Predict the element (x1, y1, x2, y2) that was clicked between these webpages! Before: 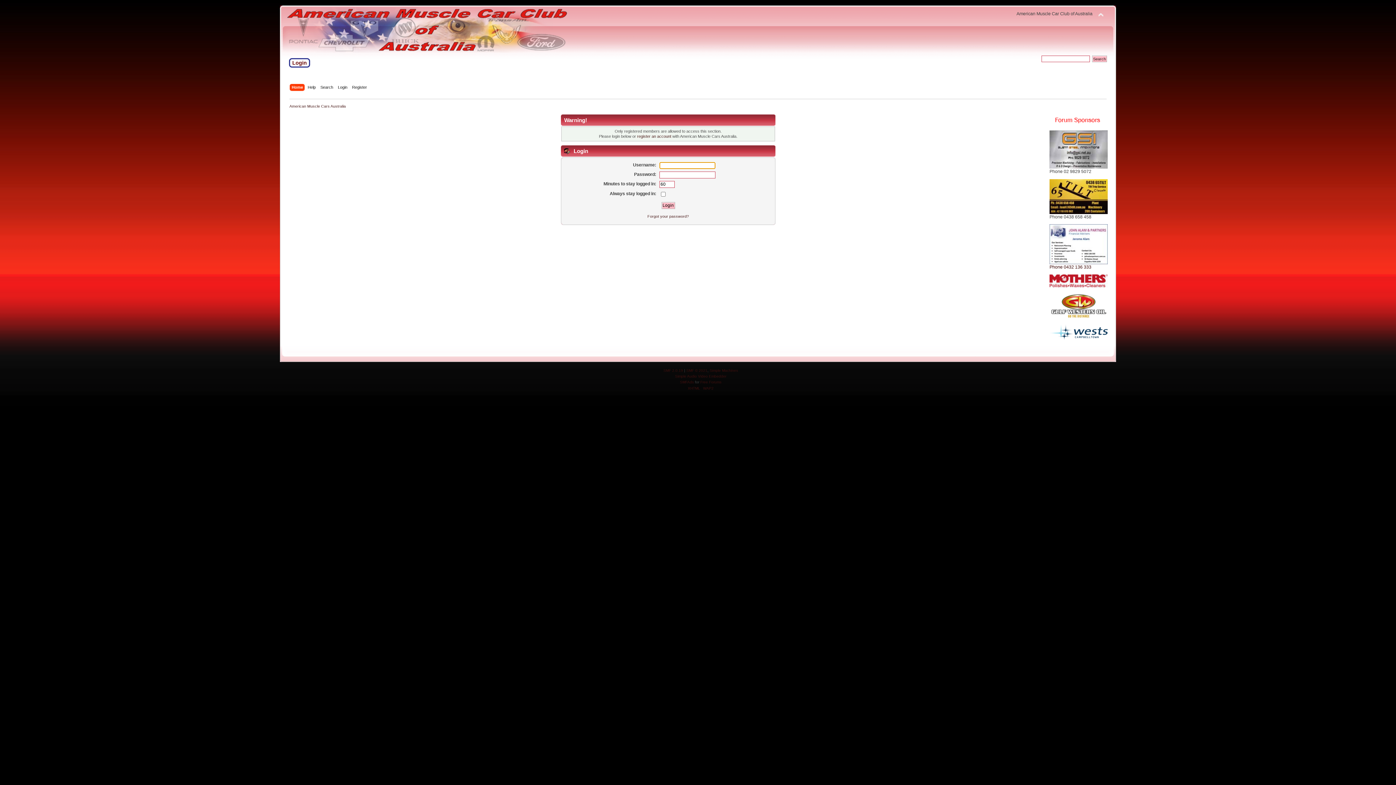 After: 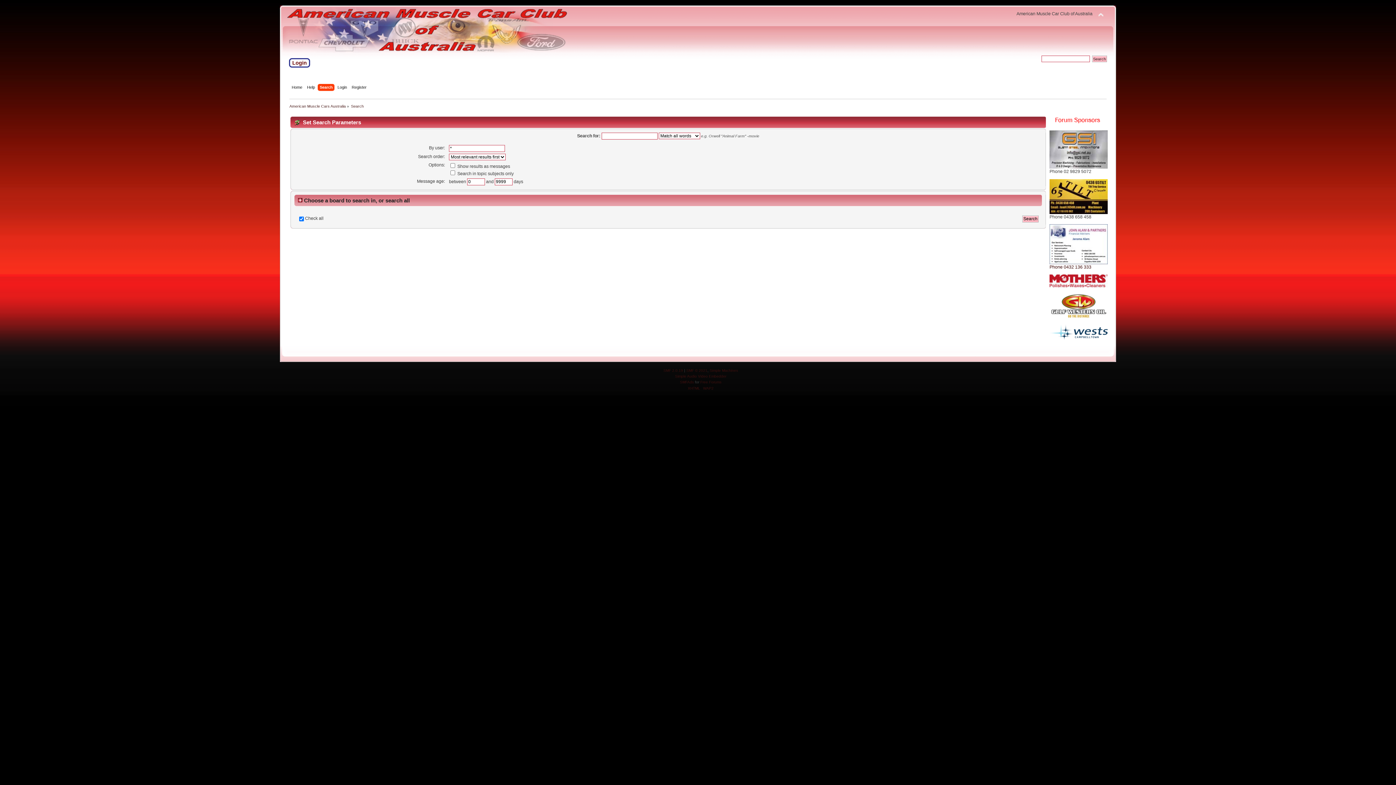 Action: label: Search bbox: (320, 83, 335, 91)